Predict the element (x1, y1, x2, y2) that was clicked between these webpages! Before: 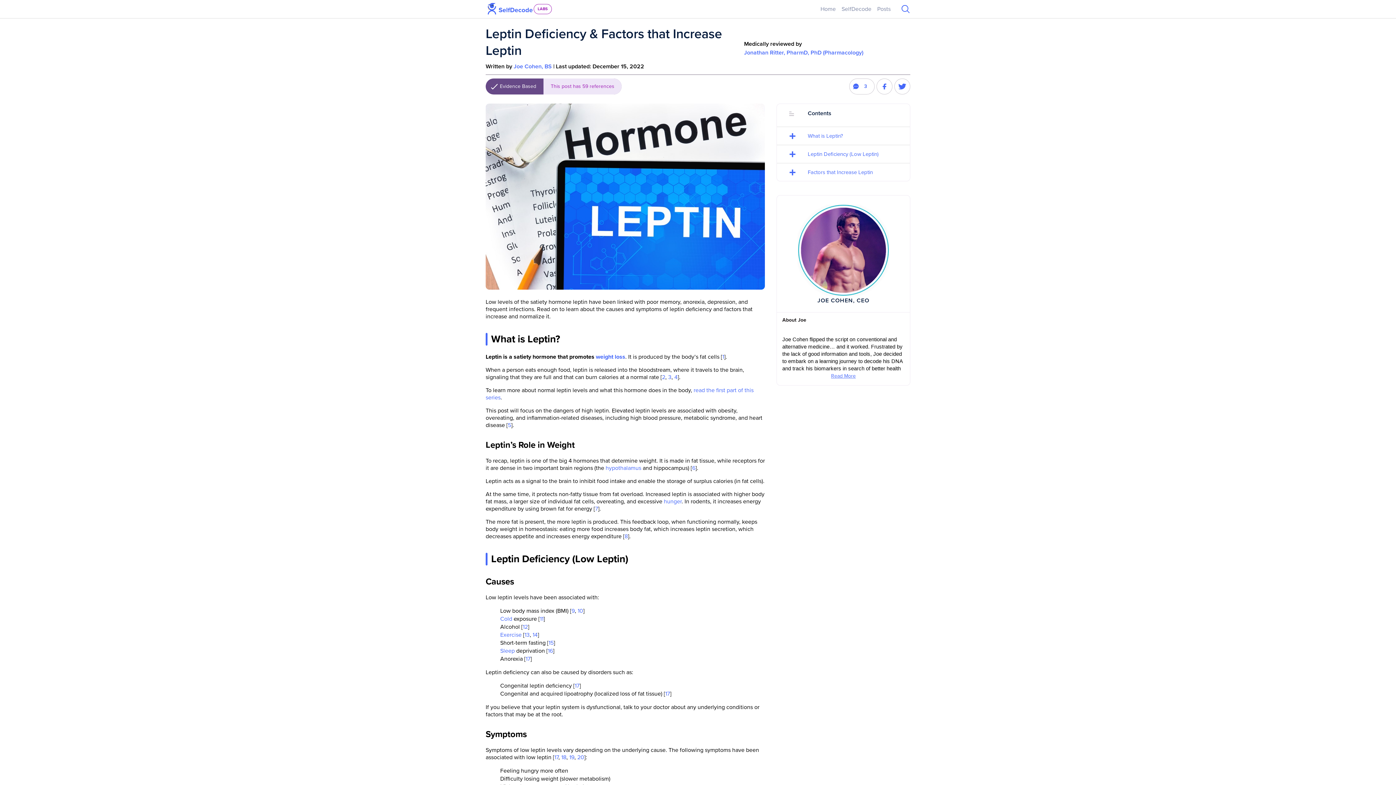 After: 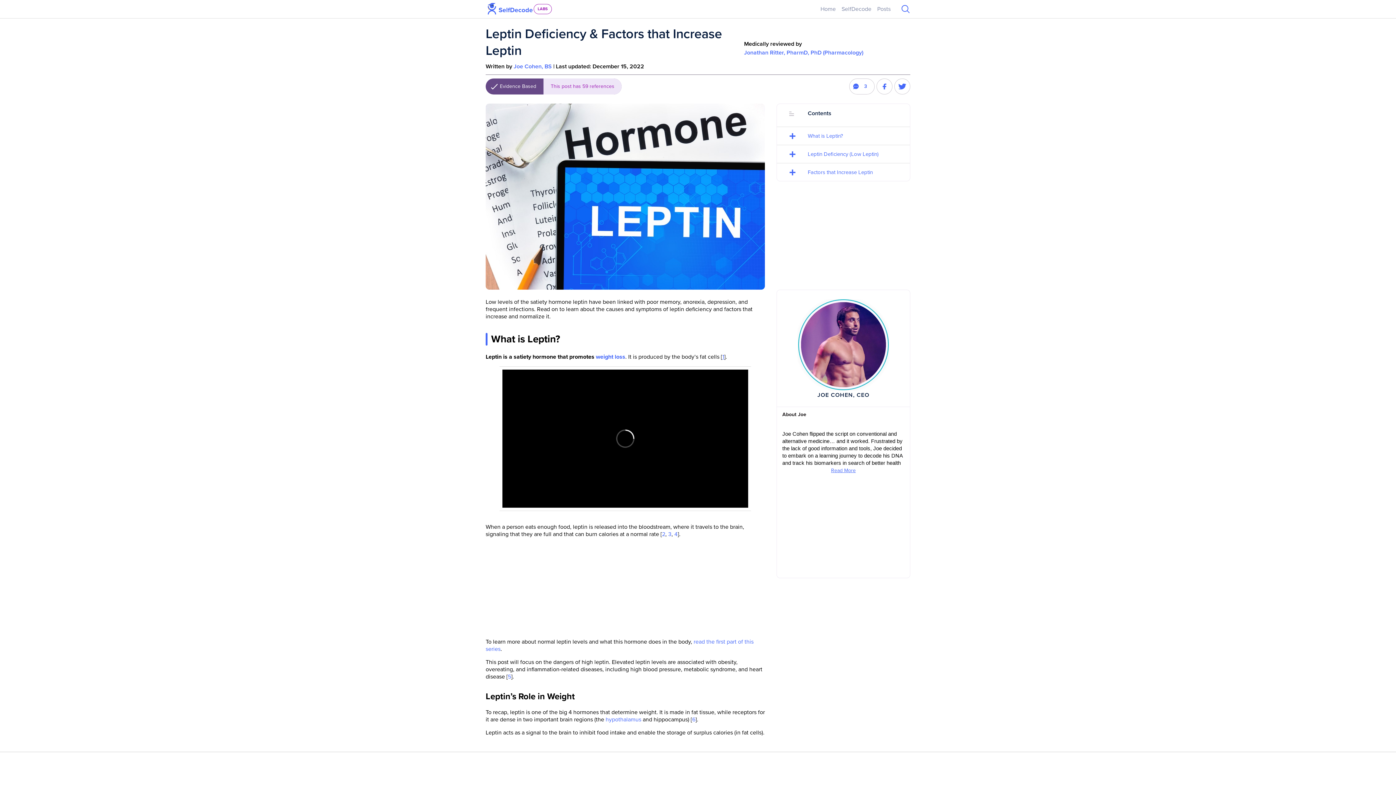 Action: bbox: (722, 353, 724, 360) label: 1